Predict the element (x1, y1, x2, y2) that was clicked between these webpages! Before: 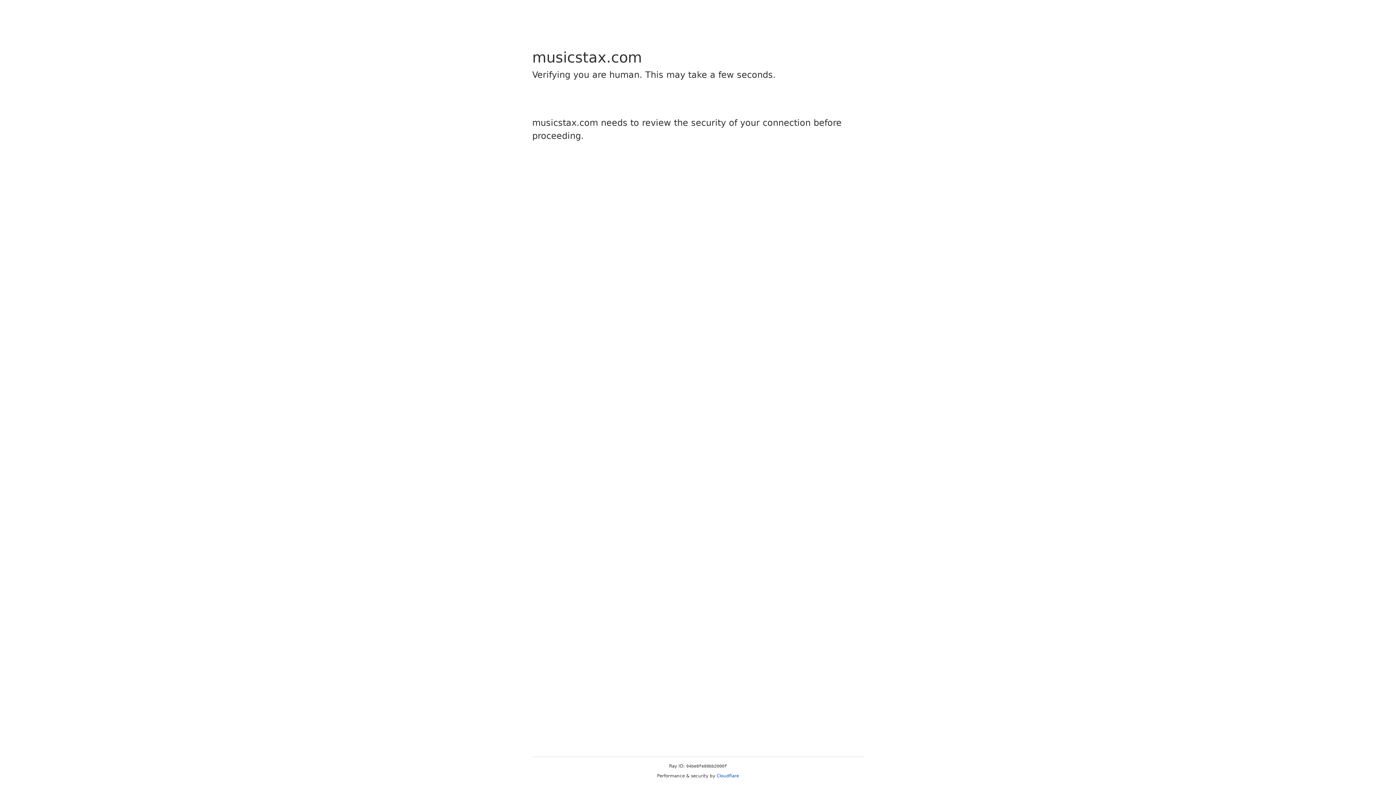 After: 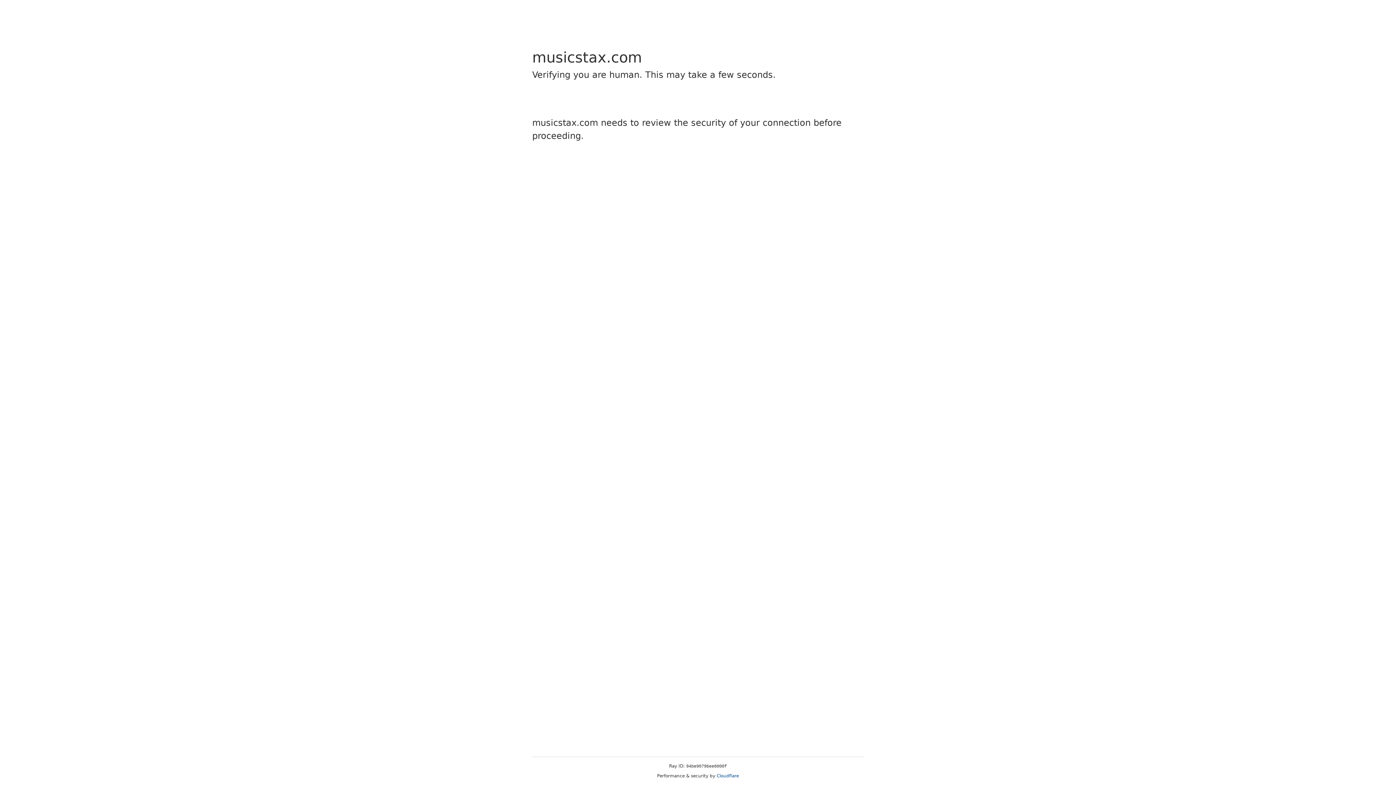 Action: bbox: (716, 773, 739, 778) label: Cloudflare